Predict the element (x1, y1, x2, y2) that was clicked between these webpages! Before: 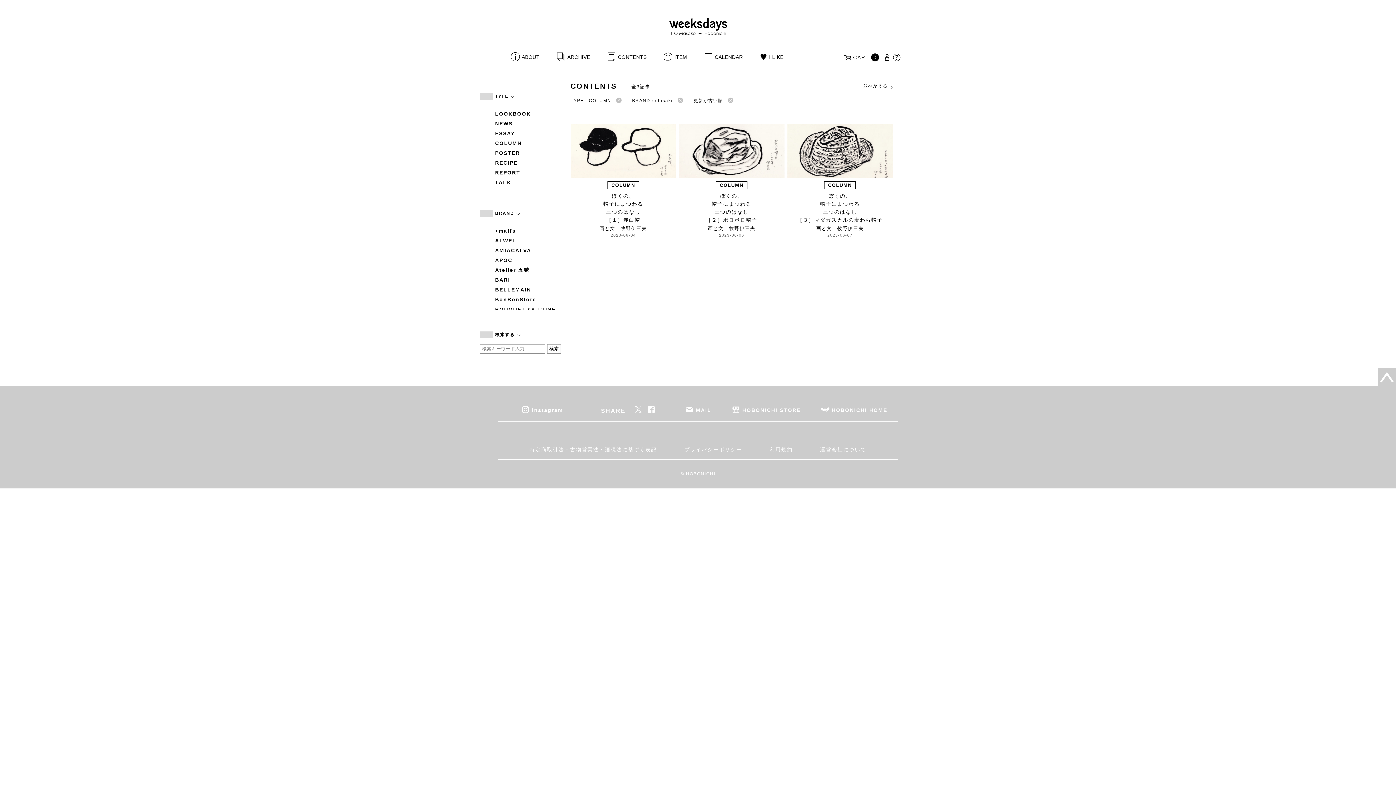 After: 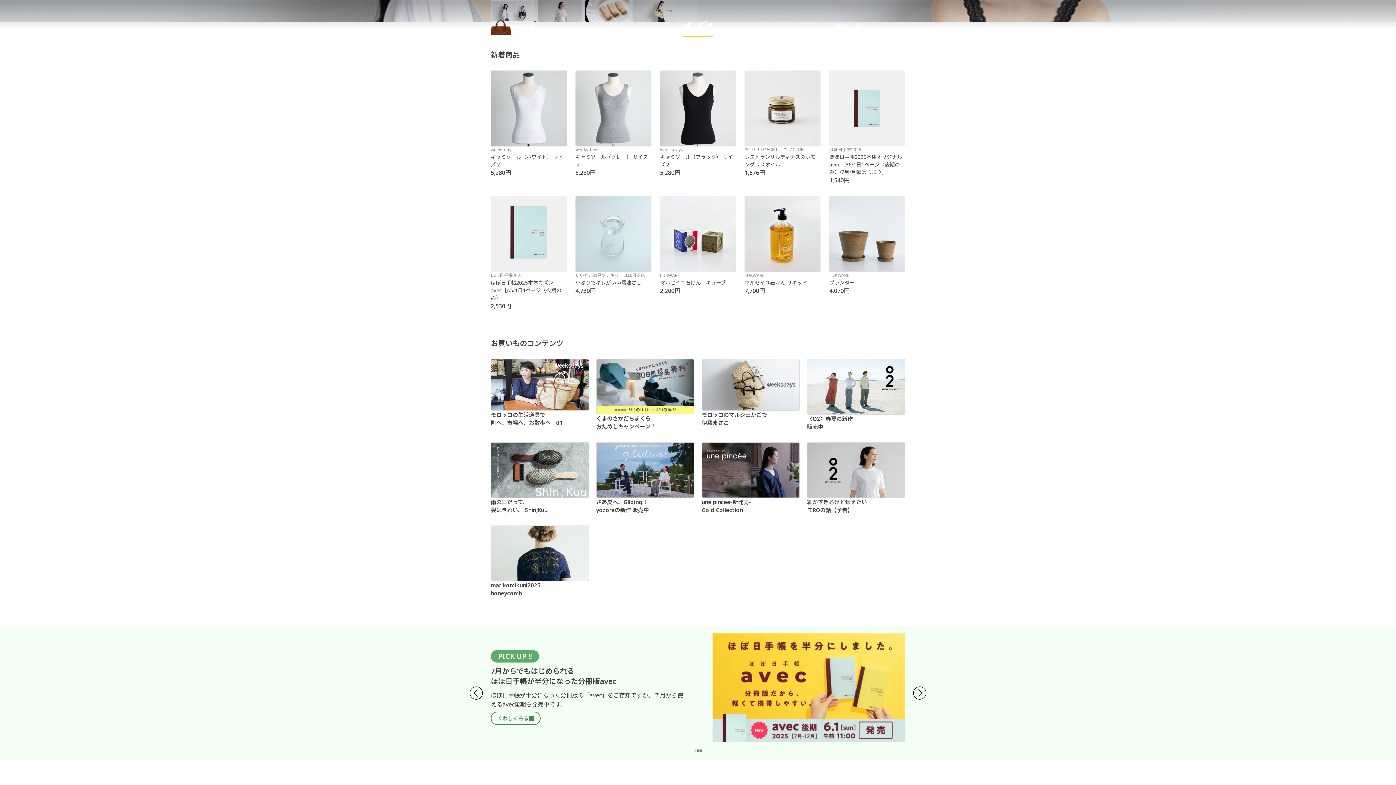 Action: label: HOBONICHI STORE bbox: (722, 400, 810, 421)